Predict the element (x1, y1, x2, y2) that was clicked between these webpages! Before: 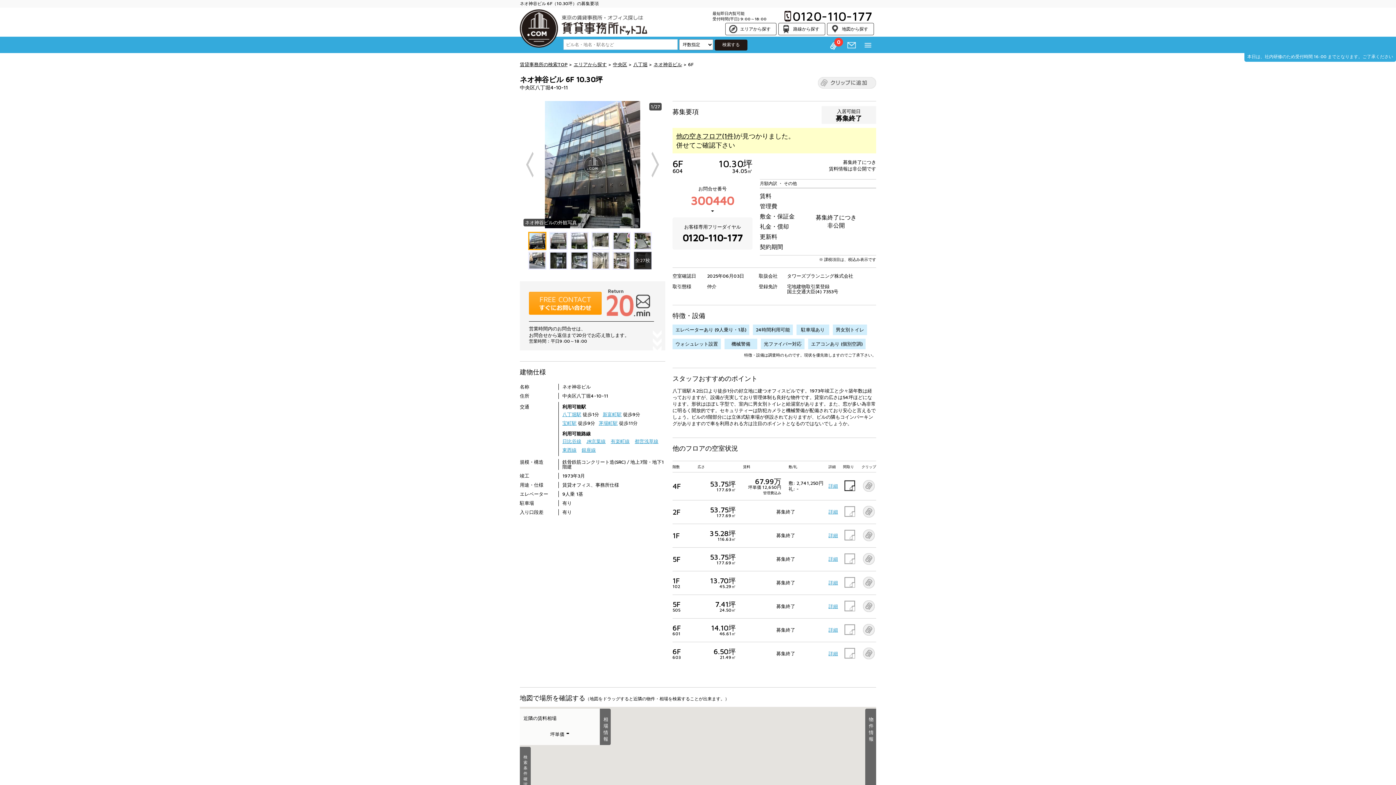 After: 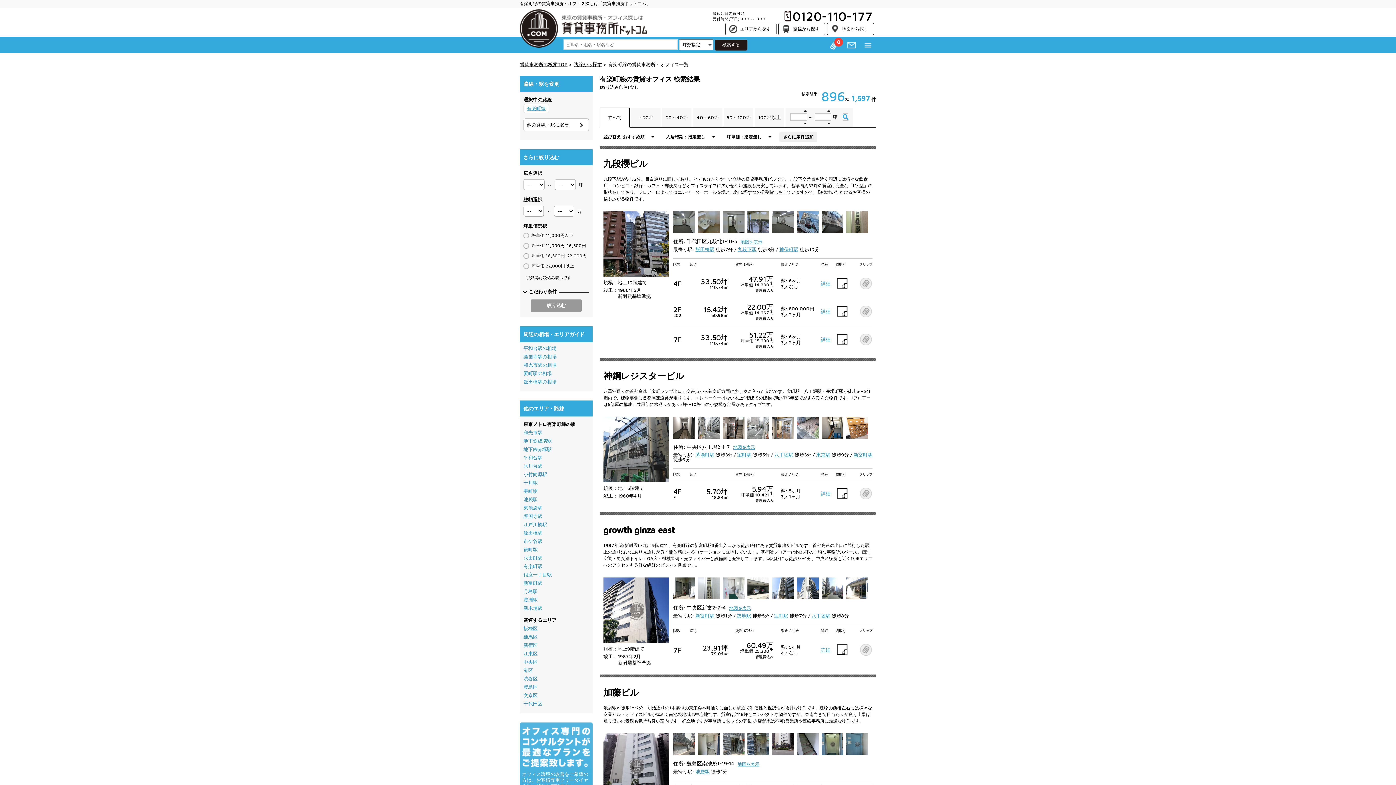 Action: label: 有楽町線 bbox: (610, 438, 629, 444)